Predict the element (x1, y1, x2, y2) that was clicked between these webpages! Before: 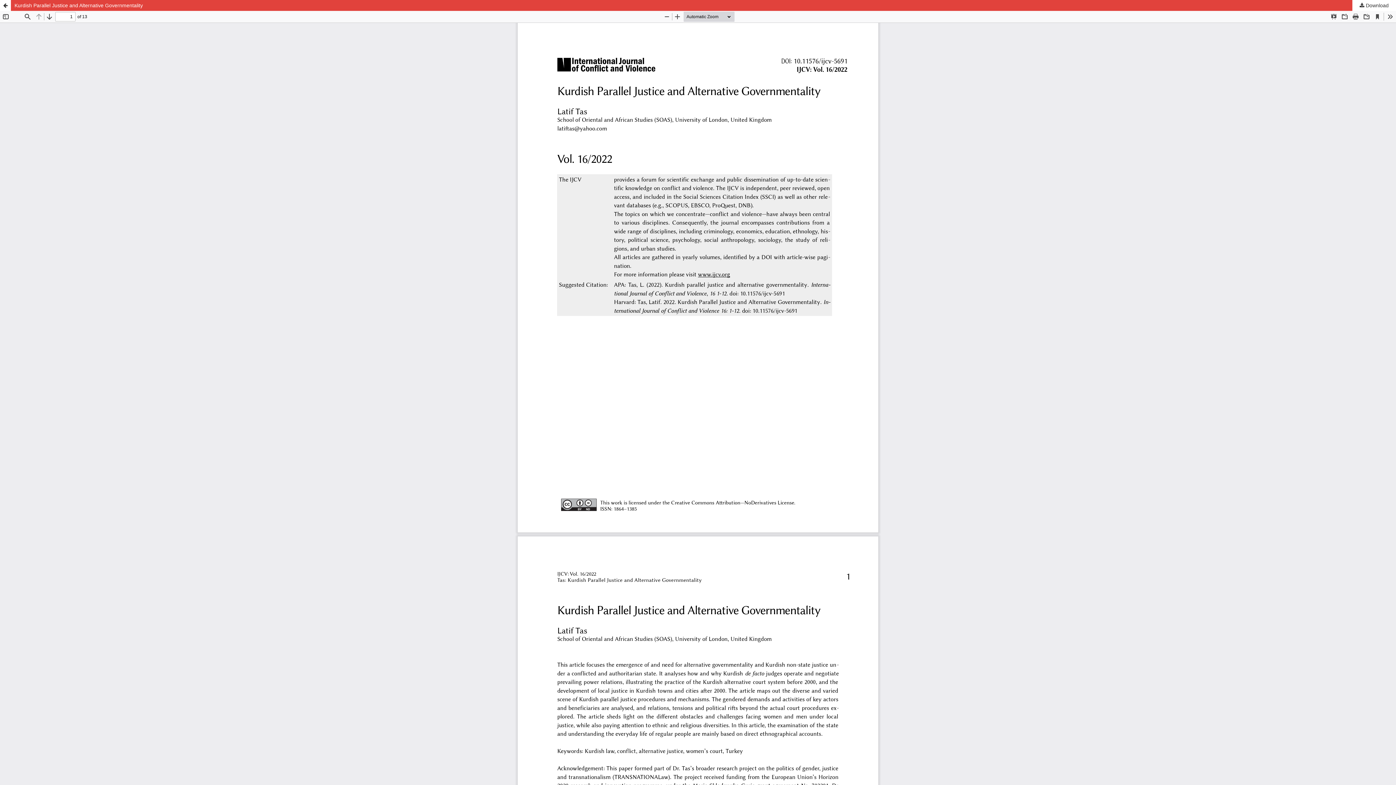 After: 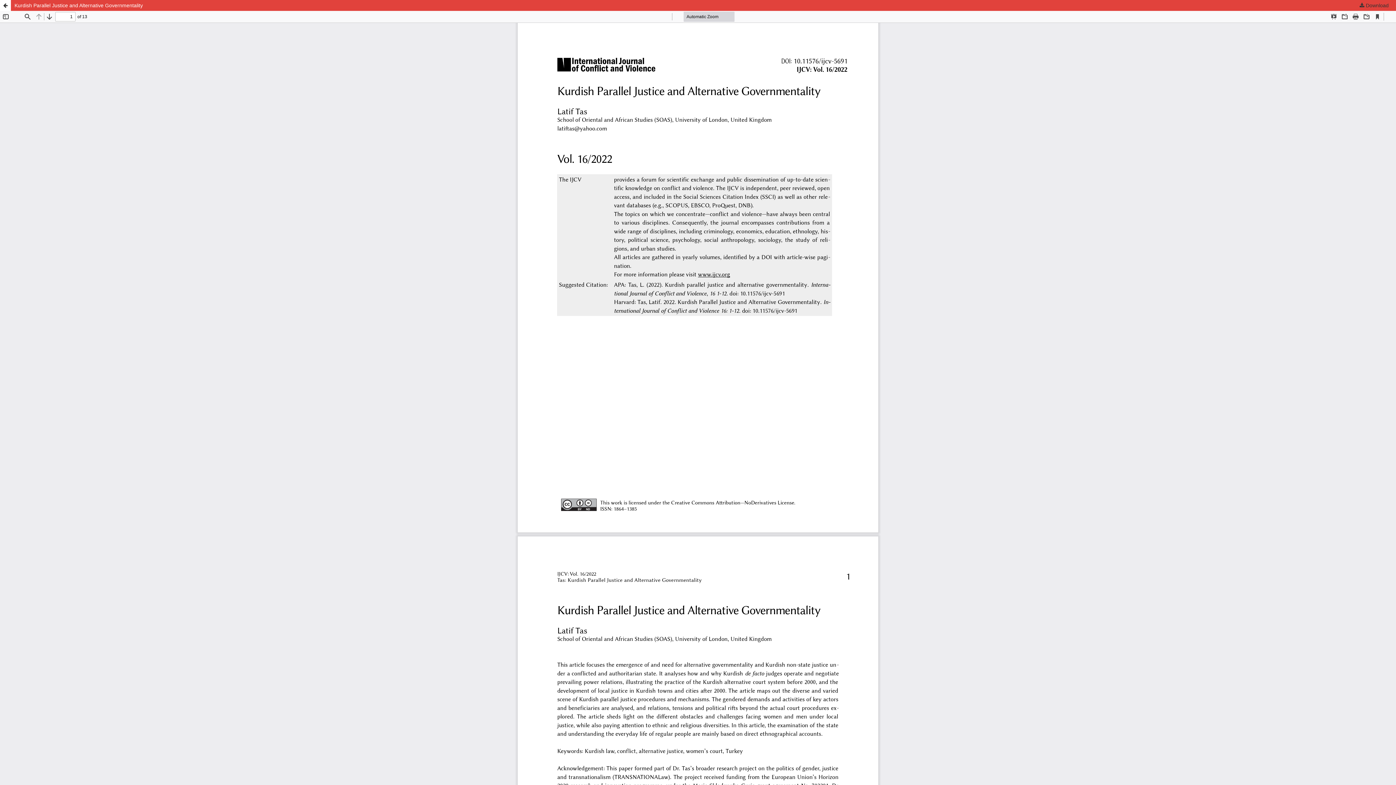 Action: label:  Download bbox: (1352, 0, 1396, 10)